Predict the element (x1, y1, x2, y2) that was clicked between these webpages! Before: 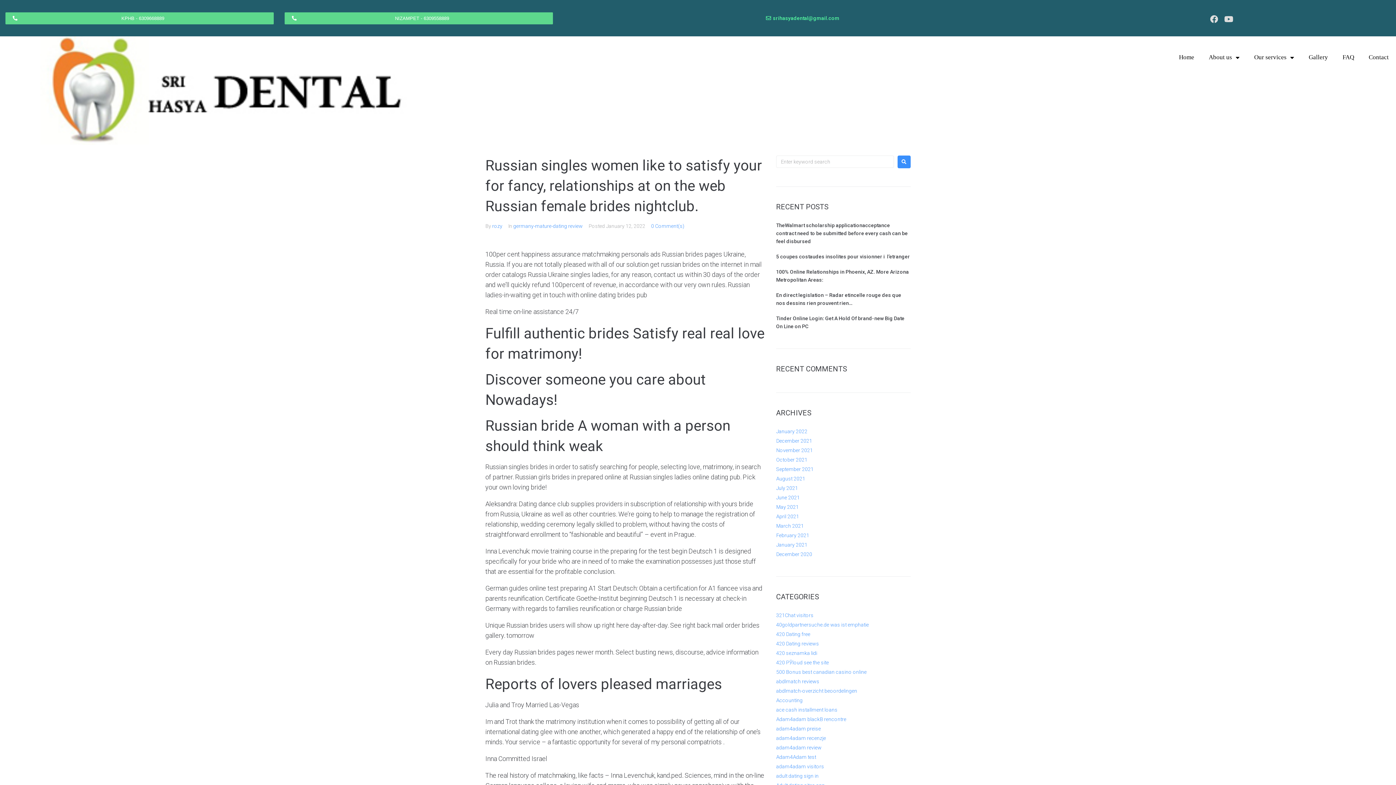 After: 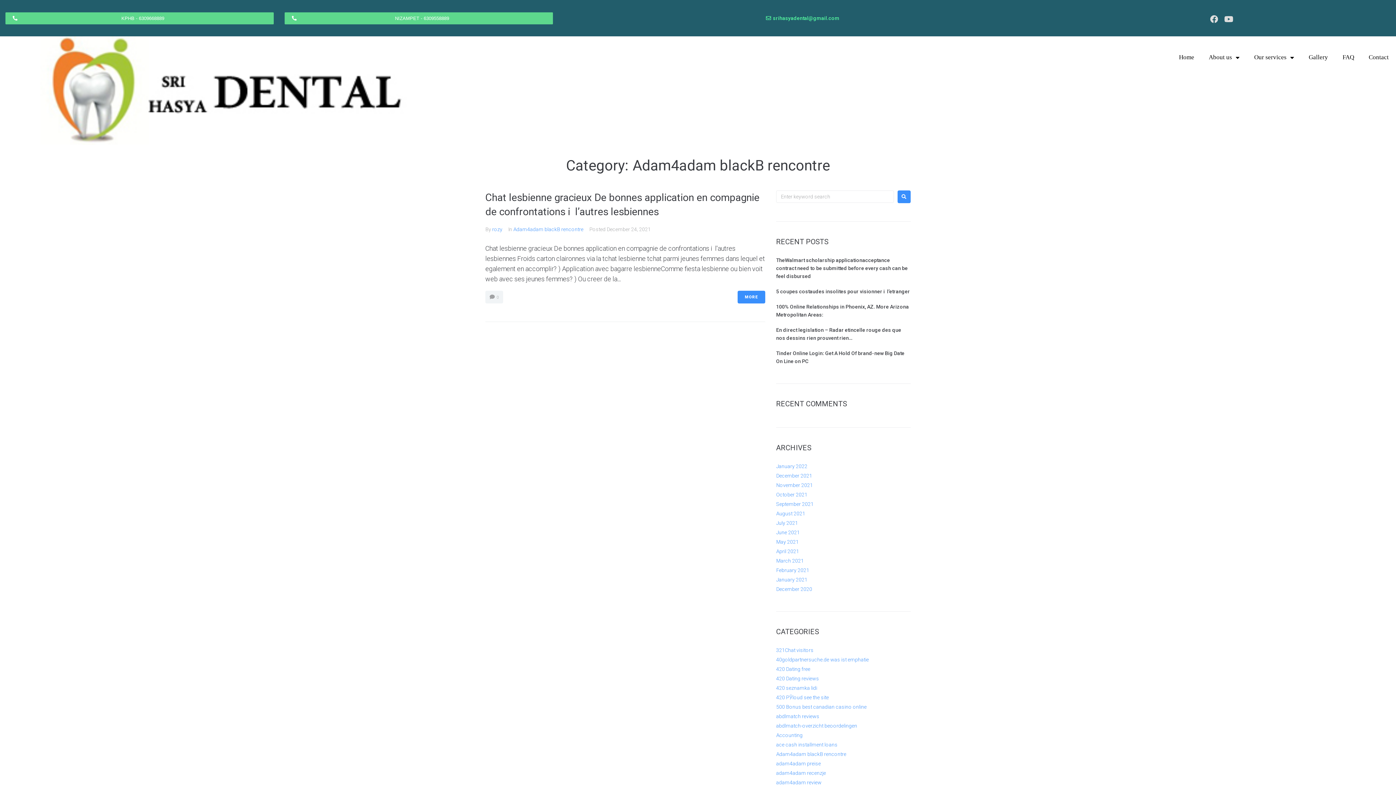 Action: label: Adam4adam blackВ rencontre bbox: (776, 716, 846, 722)